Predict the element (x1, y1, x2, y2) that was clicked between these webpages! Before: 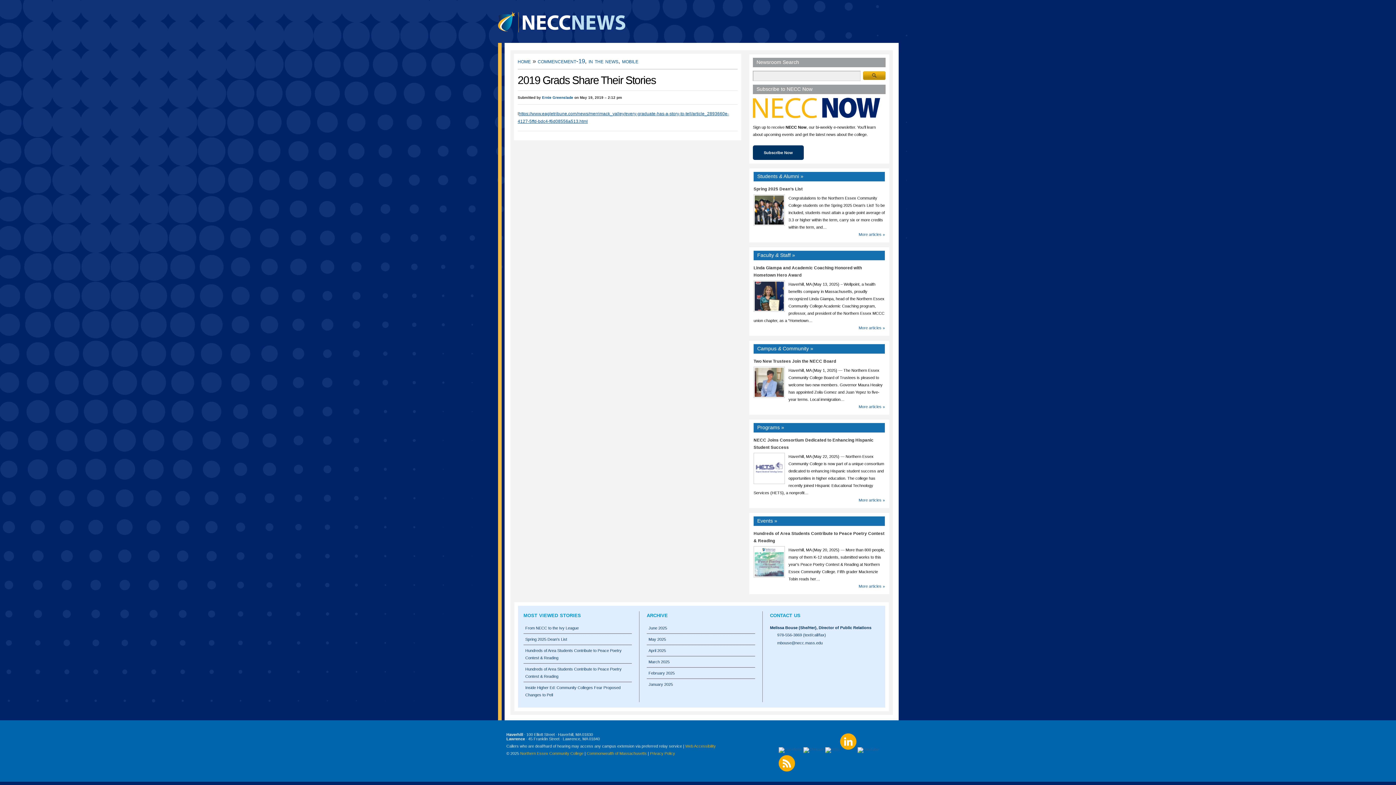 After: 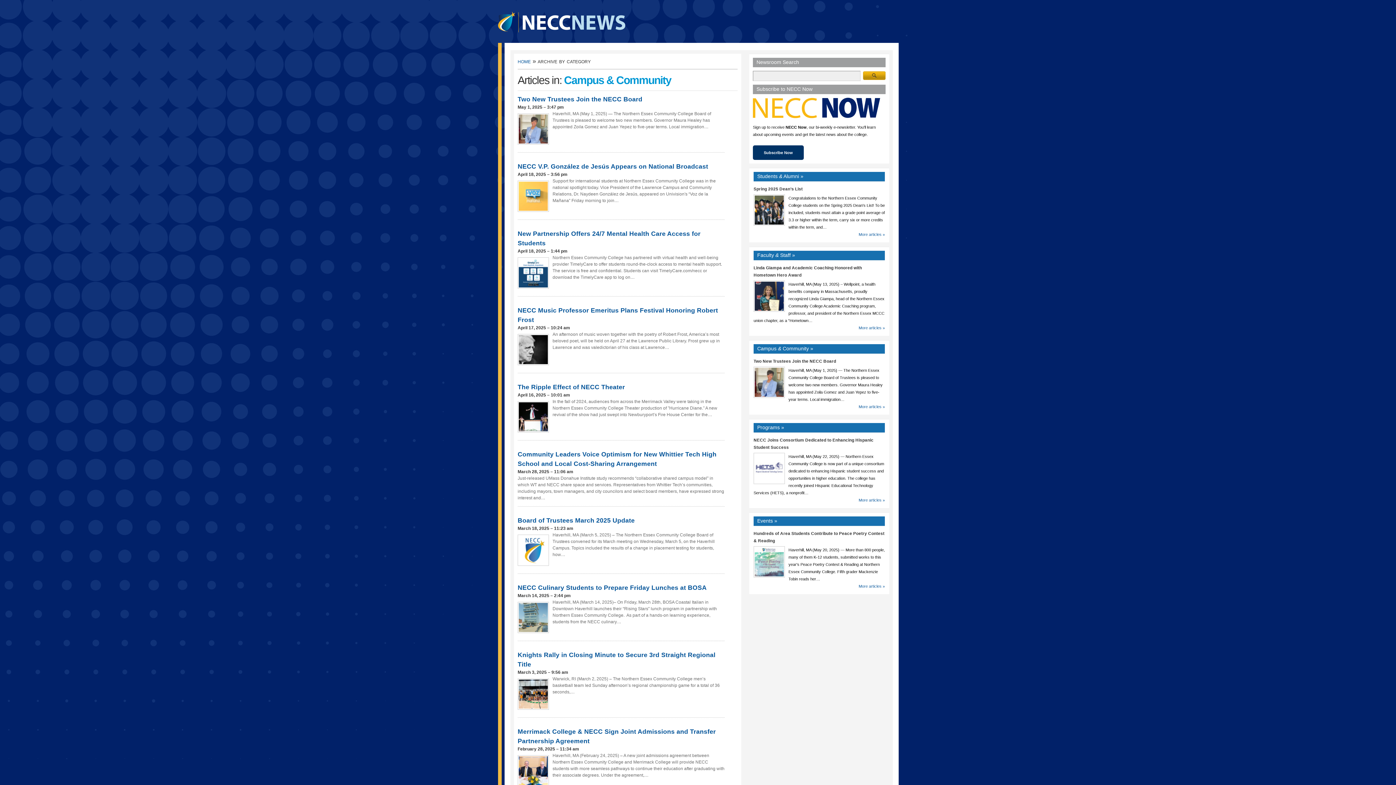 Action: bbox: (757, 346, 813, 351) label: Campus & Community »